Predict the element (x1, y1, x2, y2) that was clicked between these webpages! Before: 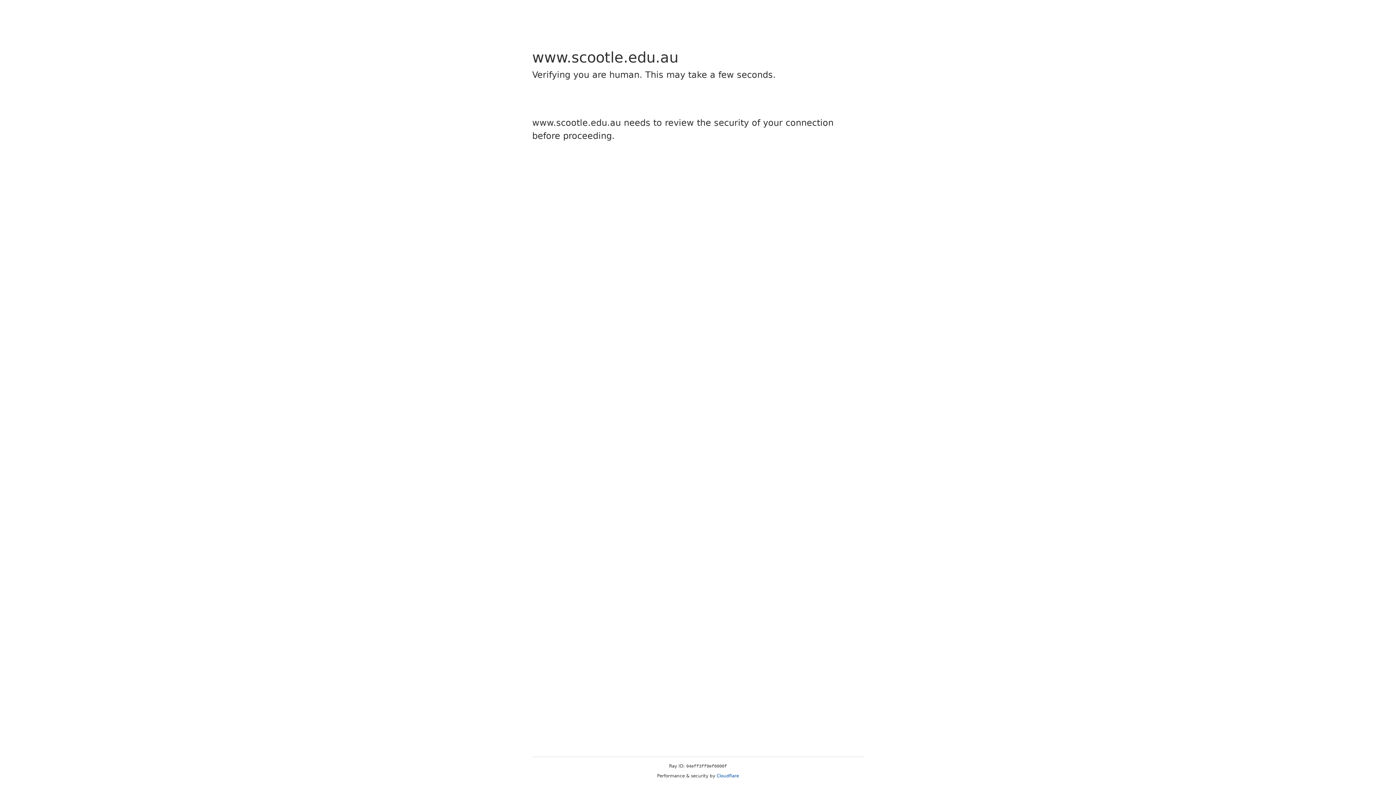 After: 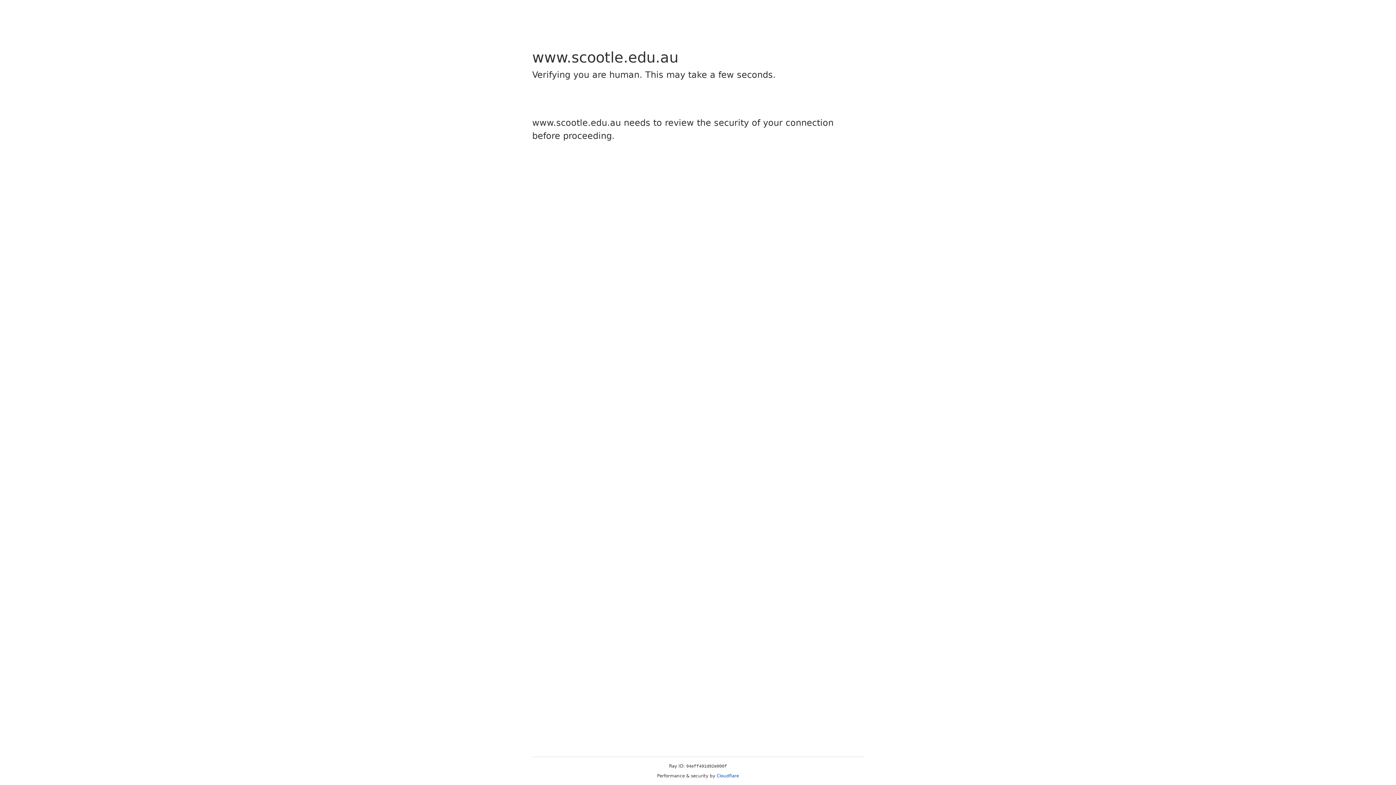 Action: label: Cloudflare bbox: (716, 773, 739, 778)